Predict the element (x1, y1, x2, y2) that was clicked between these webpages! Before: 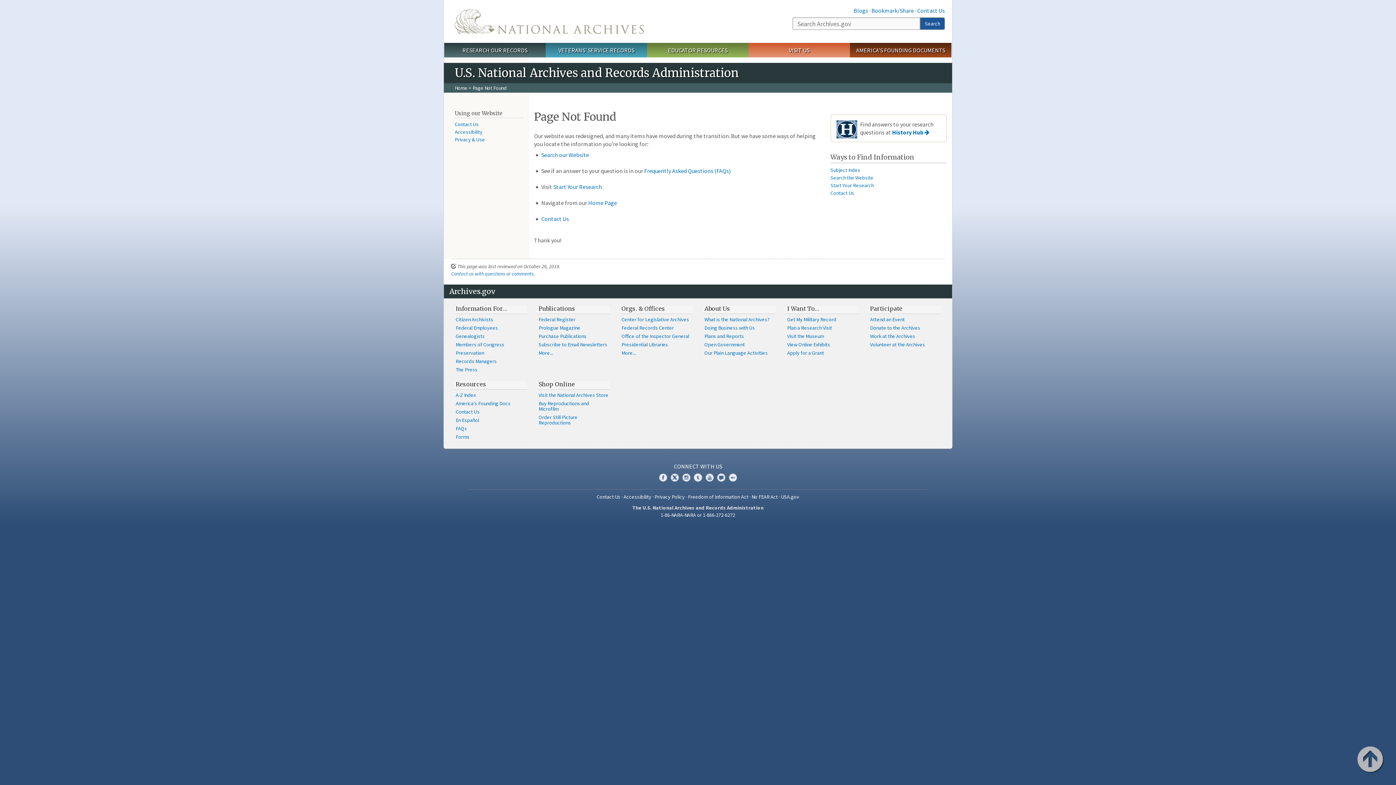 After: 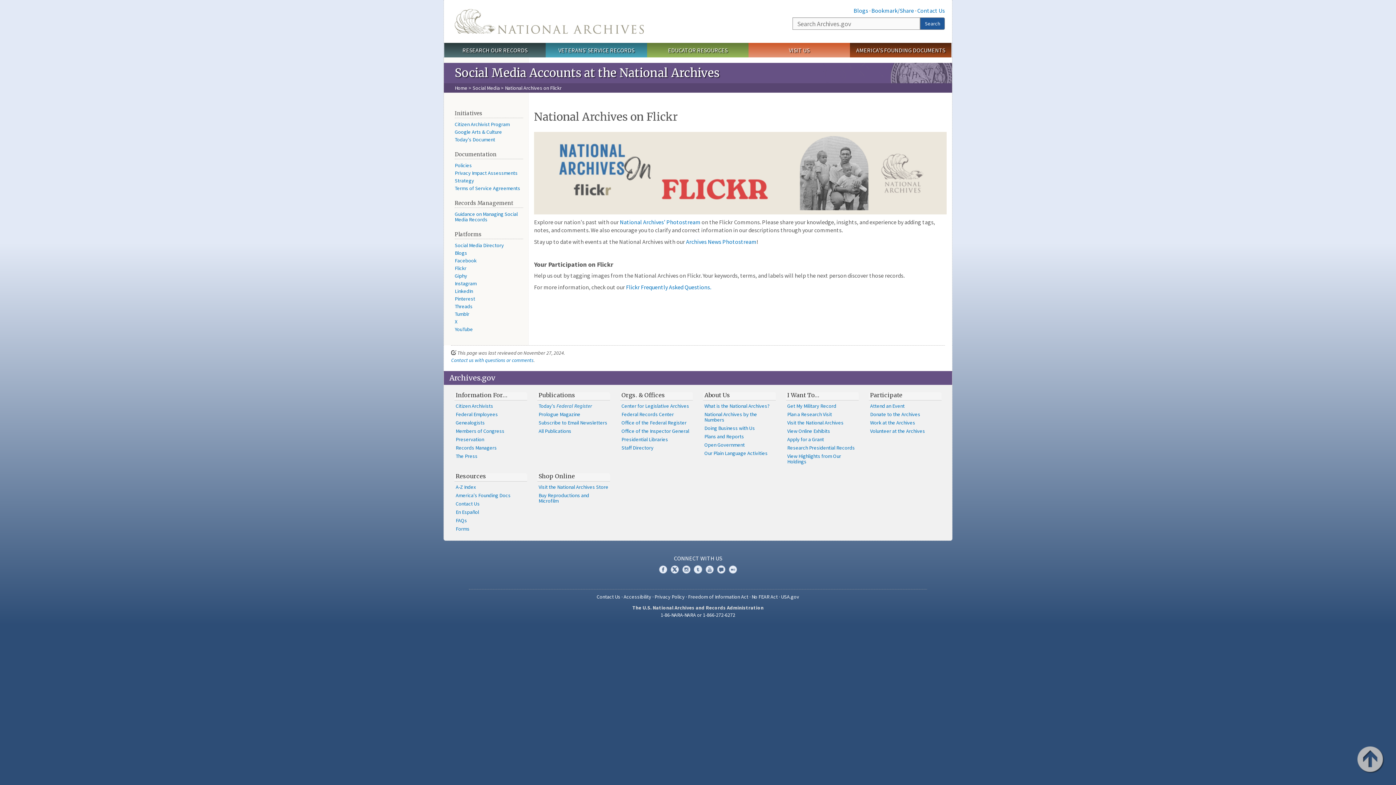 Action: bbox: (728, 473, 737, 482) label: Flickr